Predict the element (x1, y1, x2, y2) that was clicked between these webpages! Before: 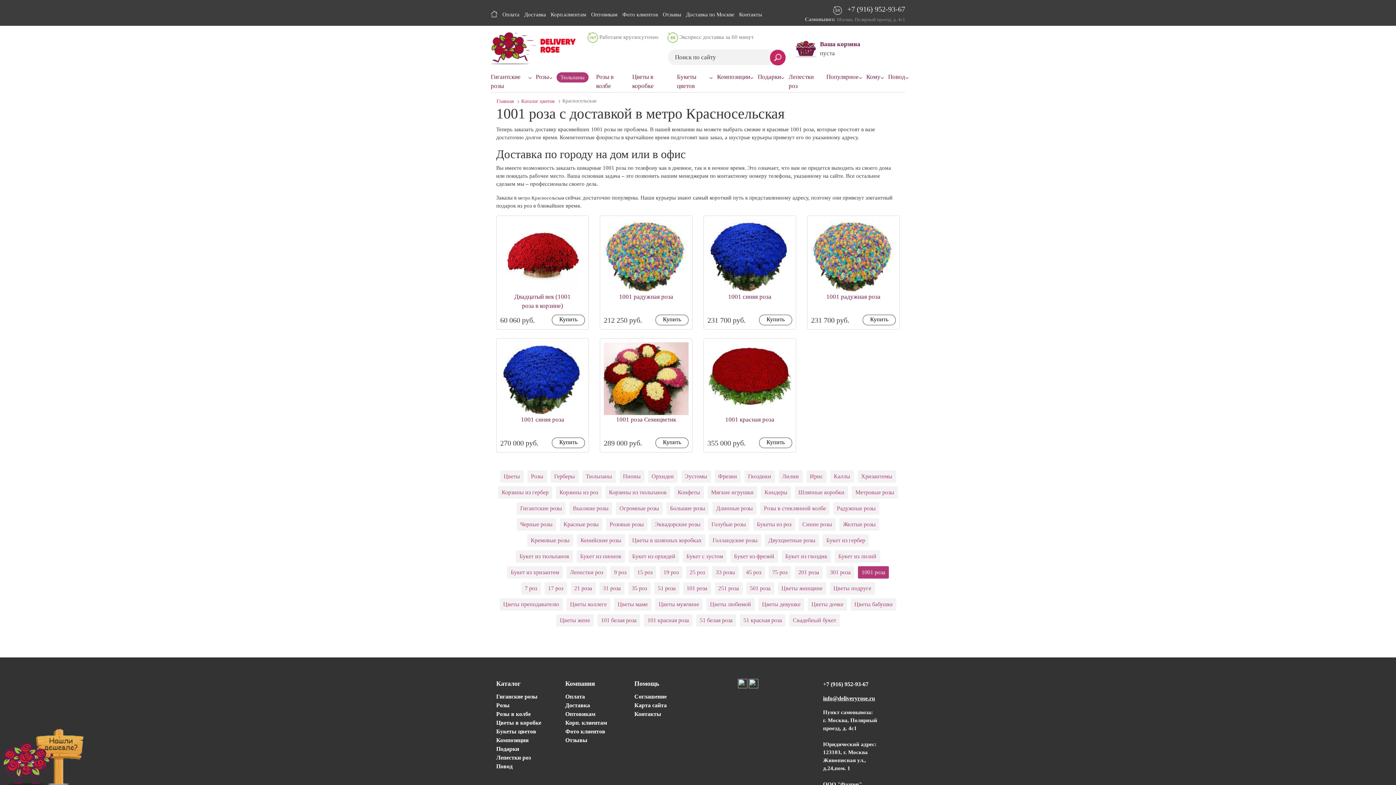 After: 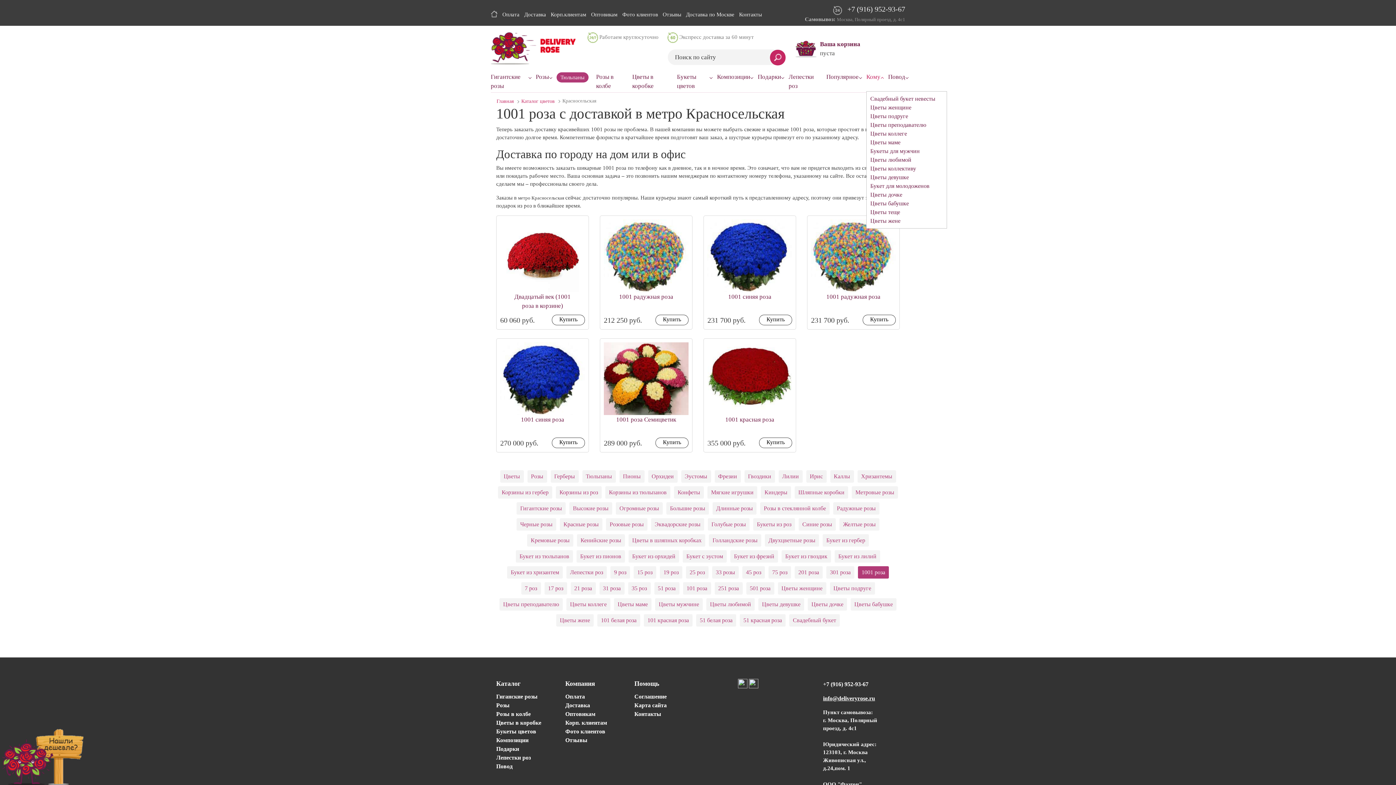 Action: bbox: (866, 72, 880, 81) label: Кому